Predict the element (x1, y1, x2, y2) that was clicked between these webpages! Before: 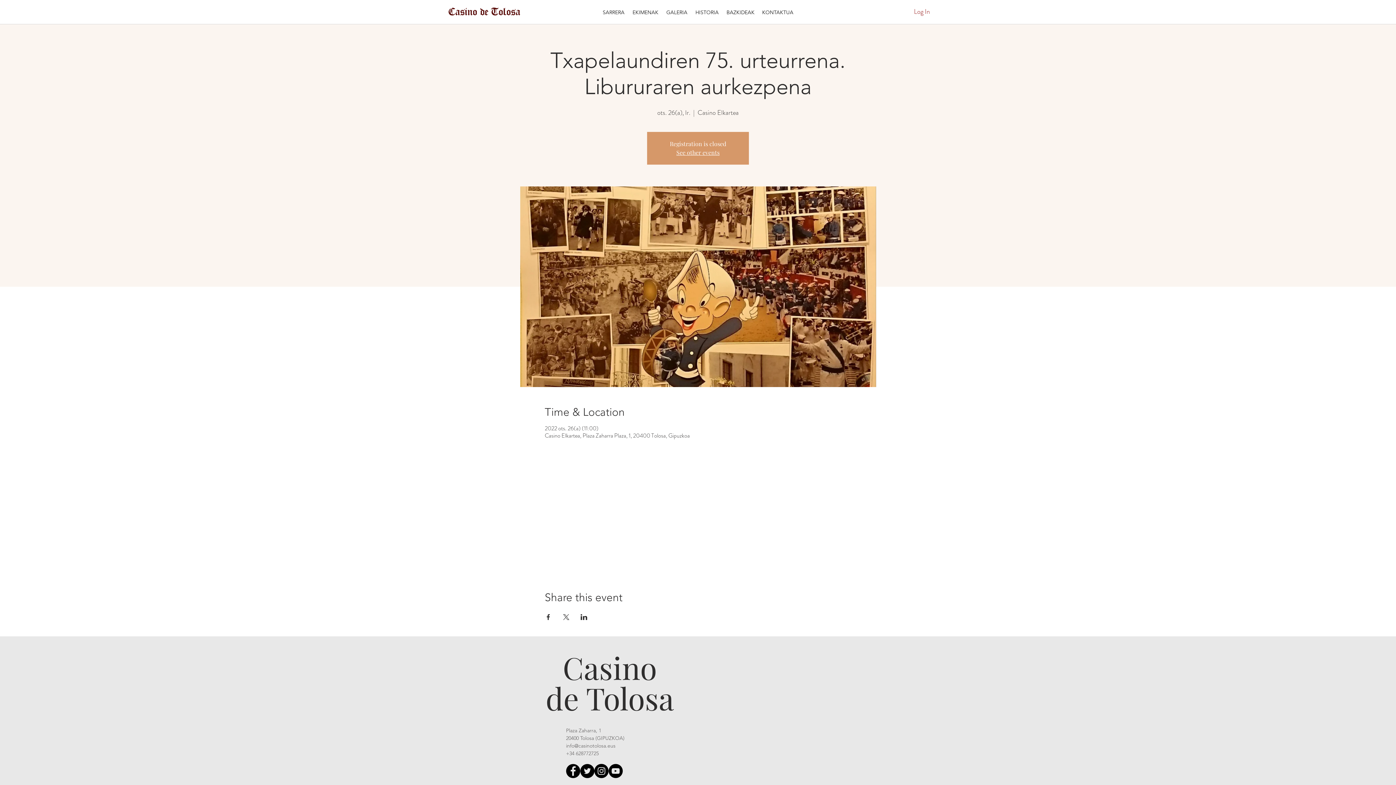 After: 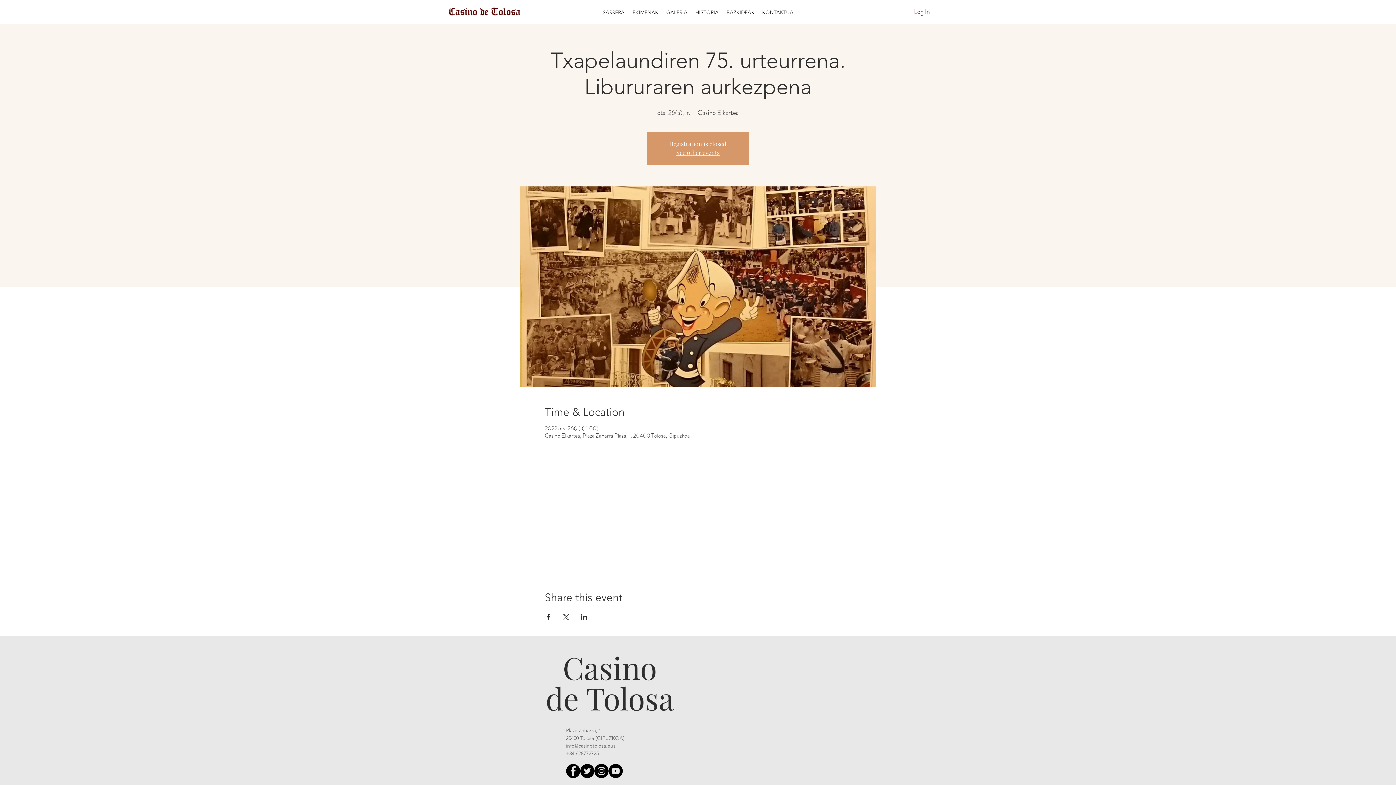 Action: bbox: (566, 742, 615, 749) label: info@casinotolosa.eus